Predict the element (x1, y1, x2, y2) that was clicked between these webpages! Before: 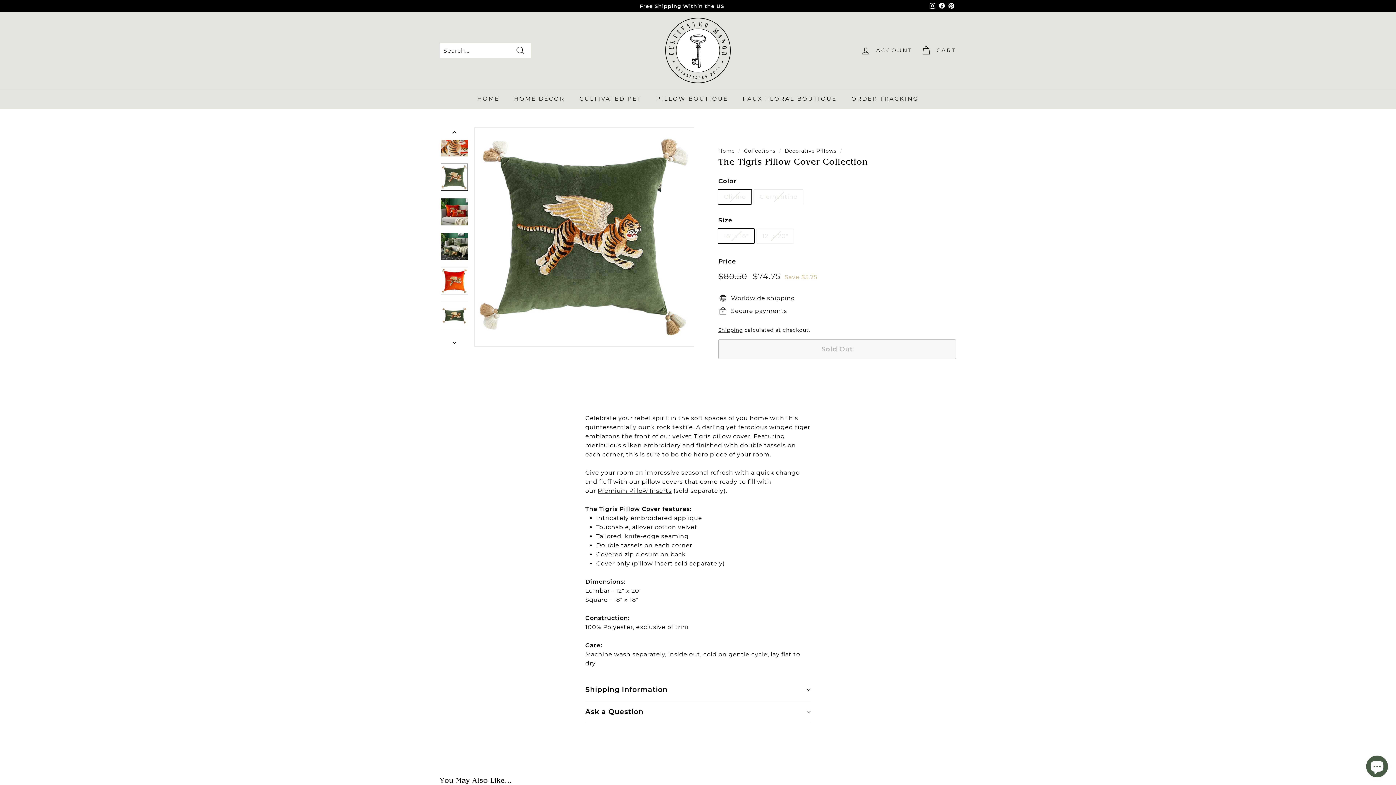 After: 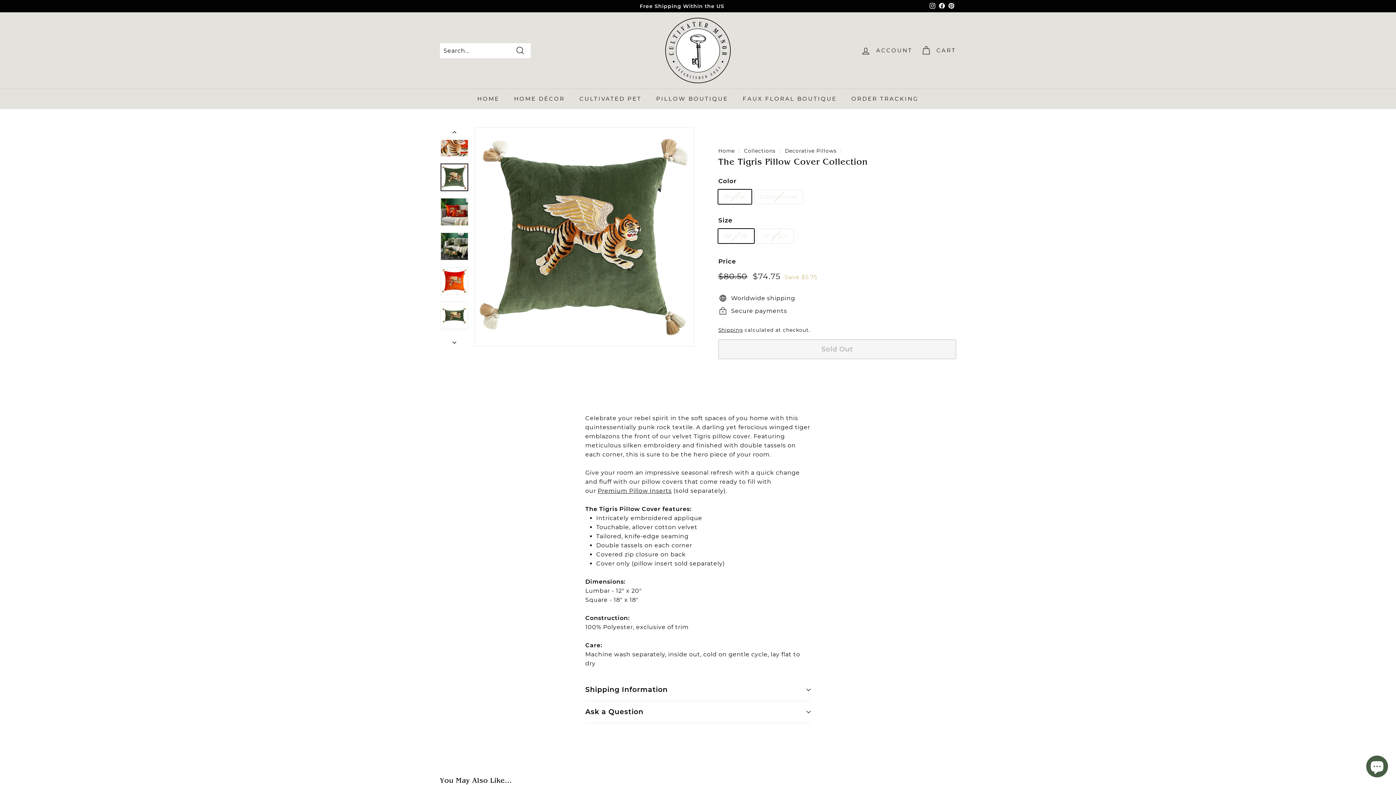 Action: label: Pinterest bbox: (946, 0, 956, 11)